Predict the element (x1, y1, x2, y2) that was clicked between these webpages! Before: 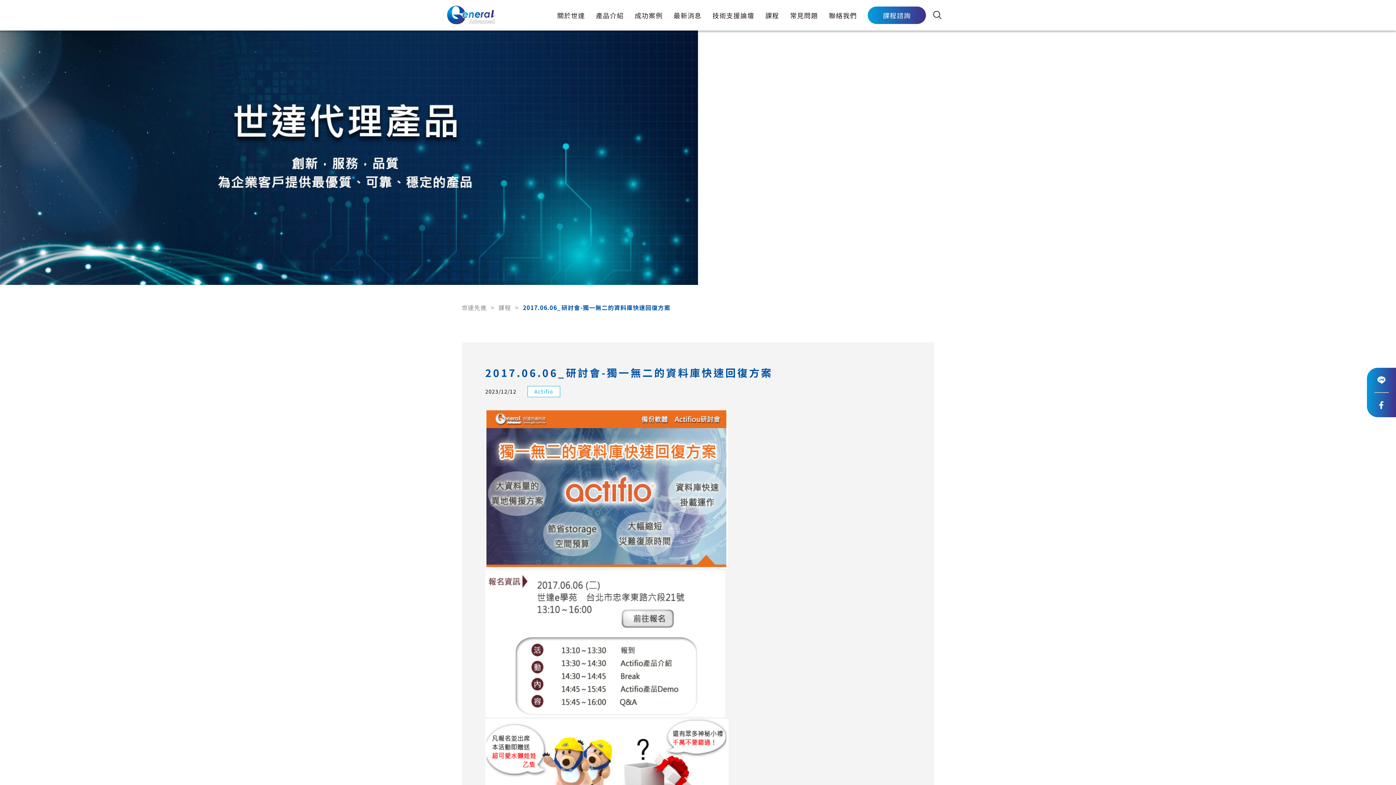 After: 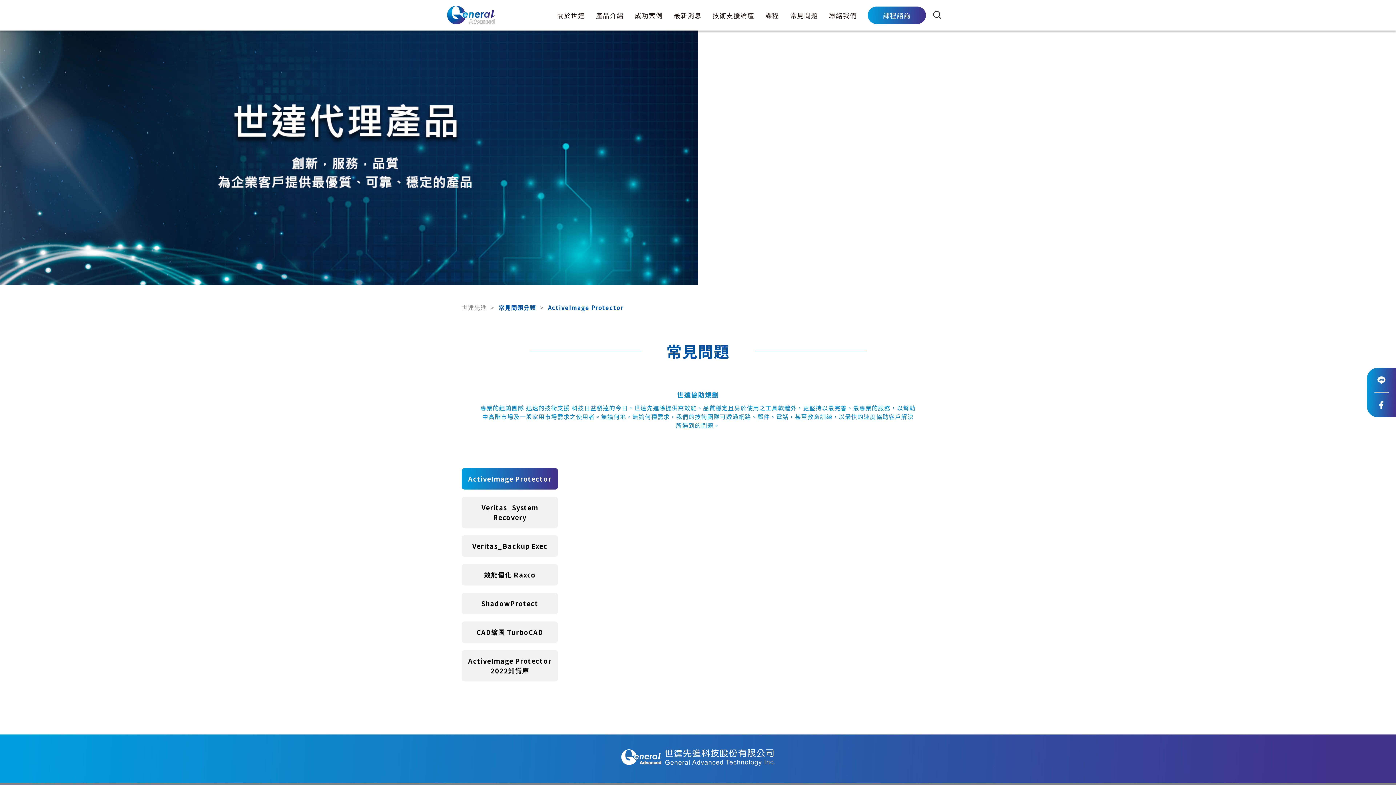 Action: label: 常見問題 bbox: (790, 0, 818, 30)